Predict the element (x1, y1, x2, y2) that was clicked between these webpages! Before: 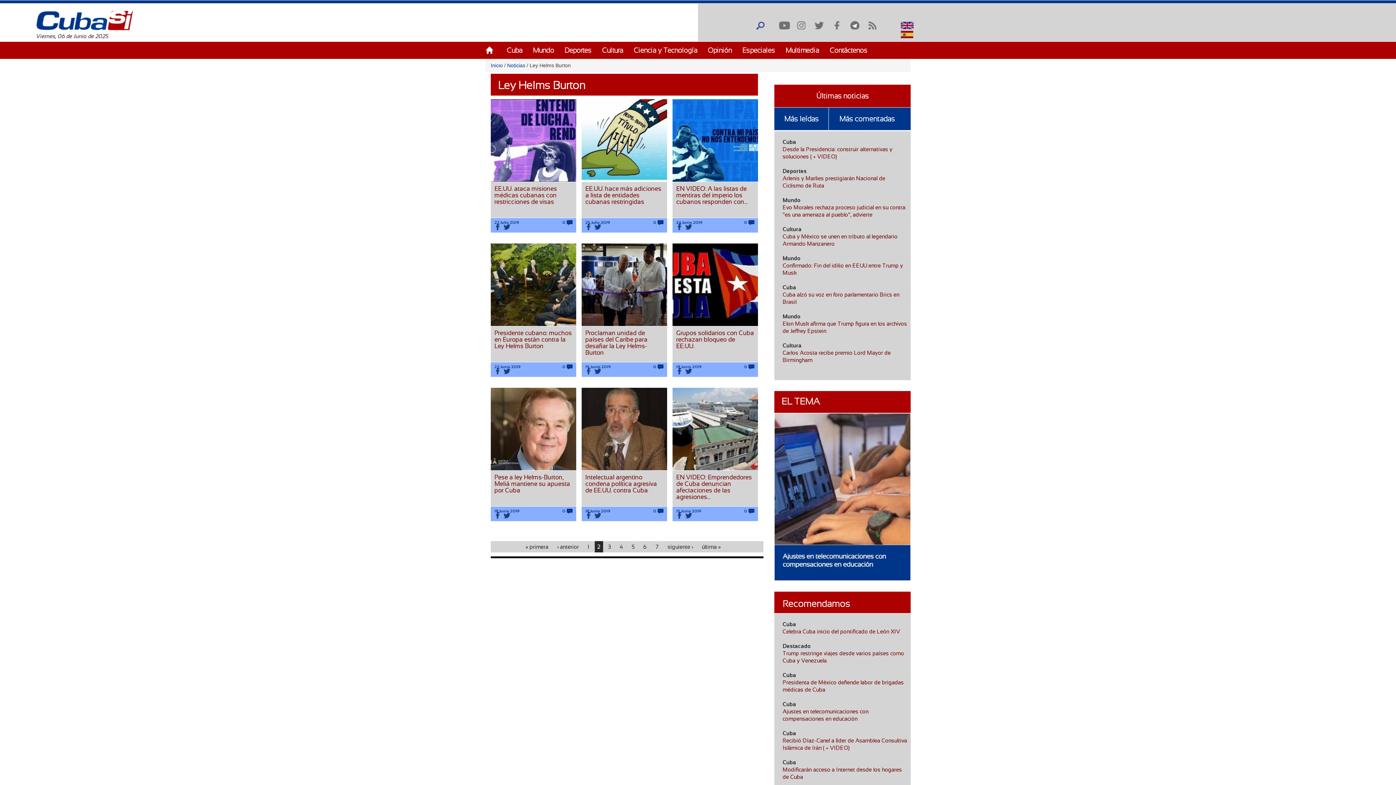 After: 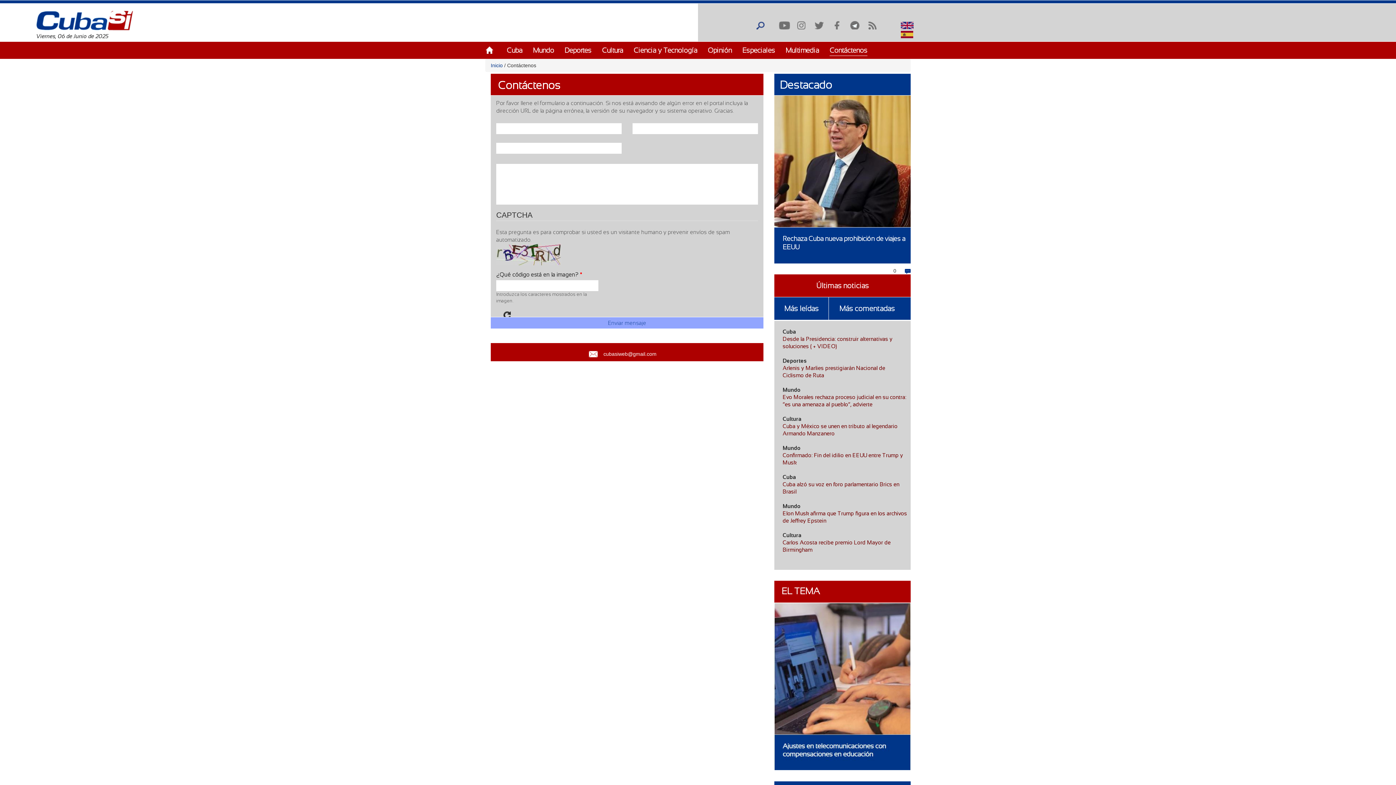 Action: bbox: (829, 46, 867, 54) label: Contáctenos